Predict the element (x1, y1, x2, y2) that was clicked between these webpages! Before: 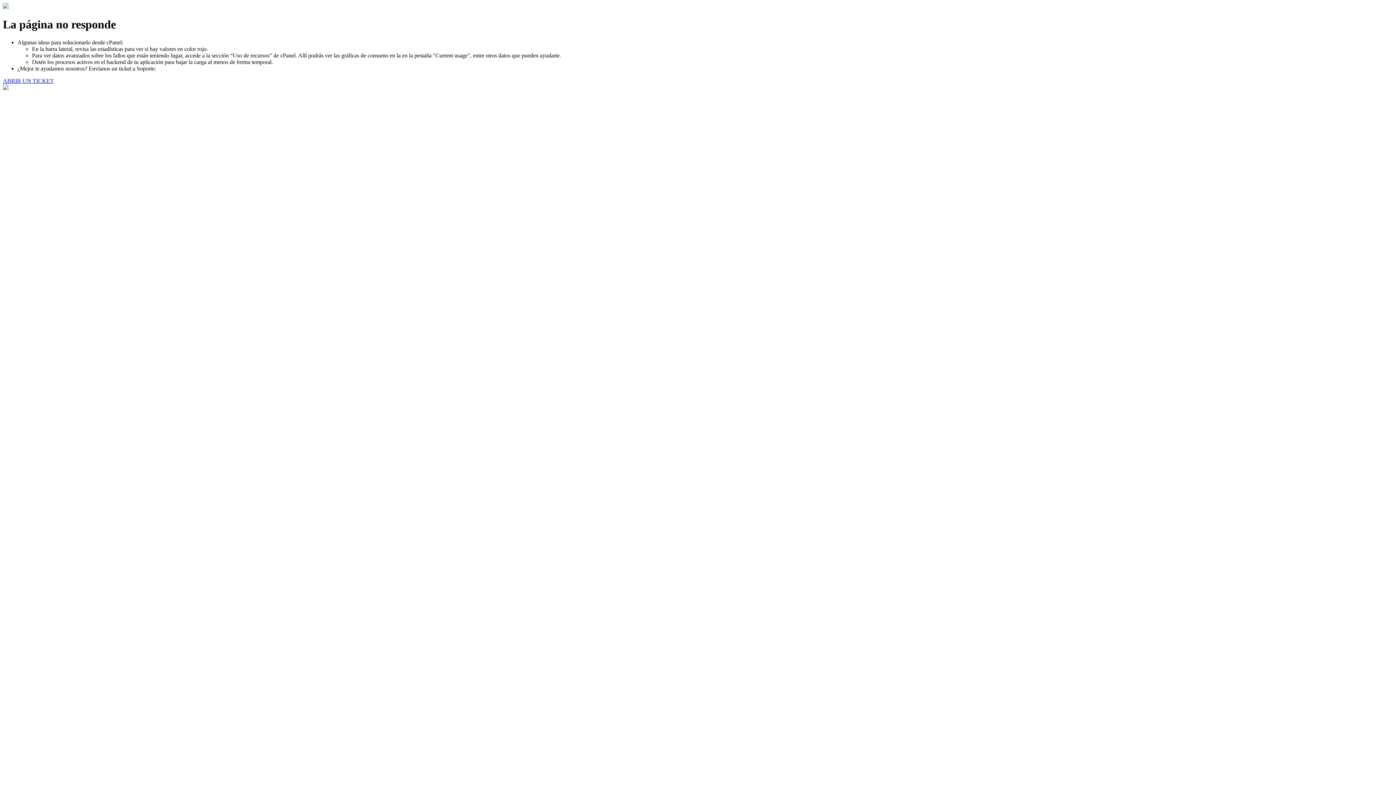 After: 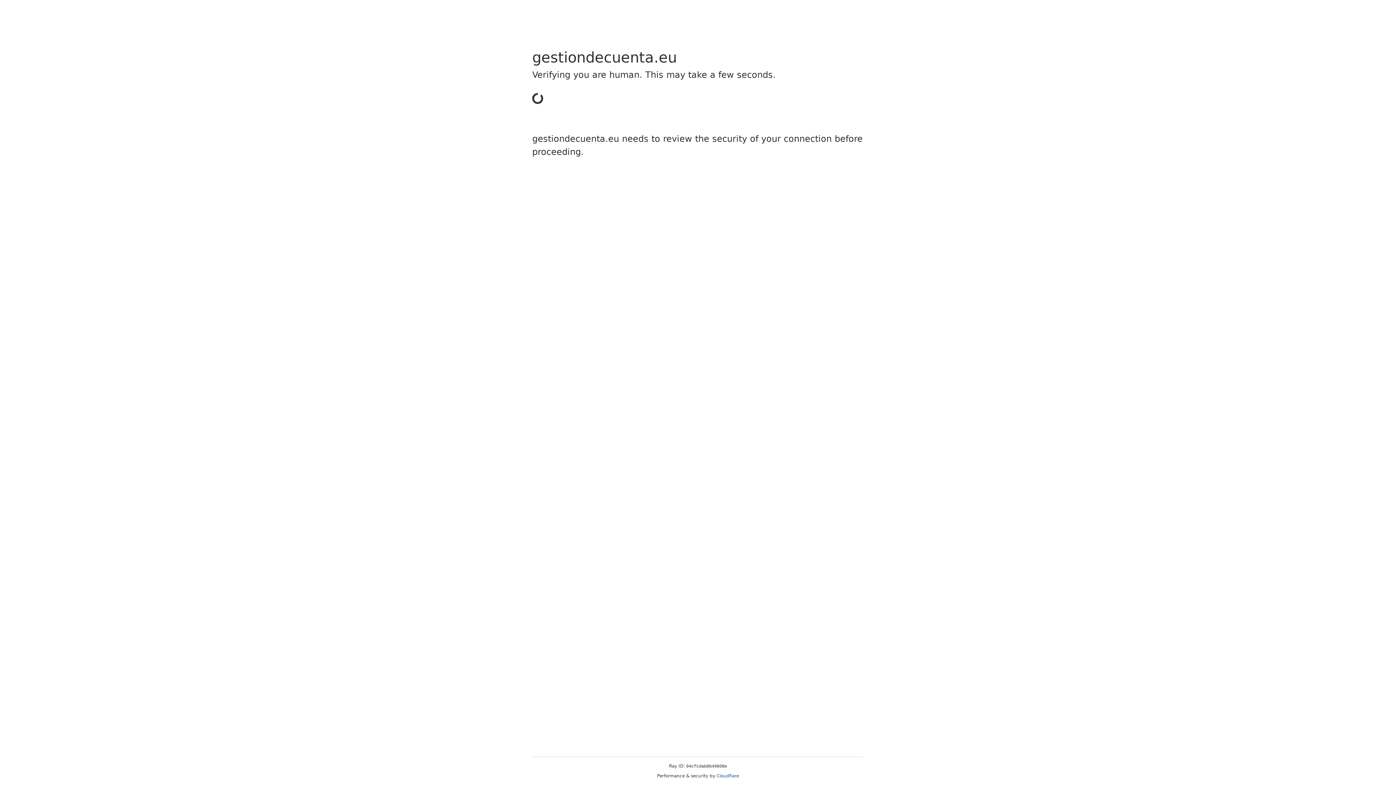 Action: bbox: (2, 77, 53, 83) label: ABRIR UN TICKET